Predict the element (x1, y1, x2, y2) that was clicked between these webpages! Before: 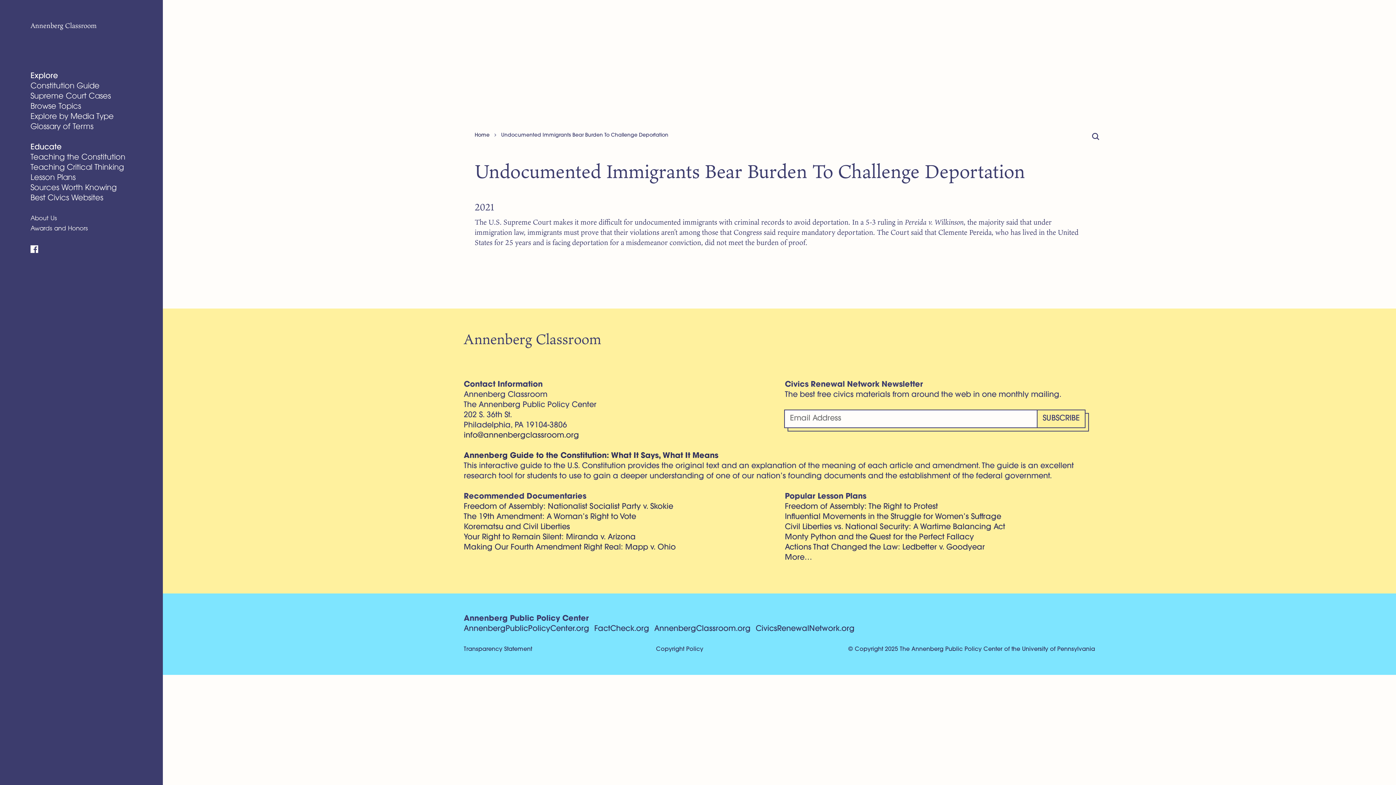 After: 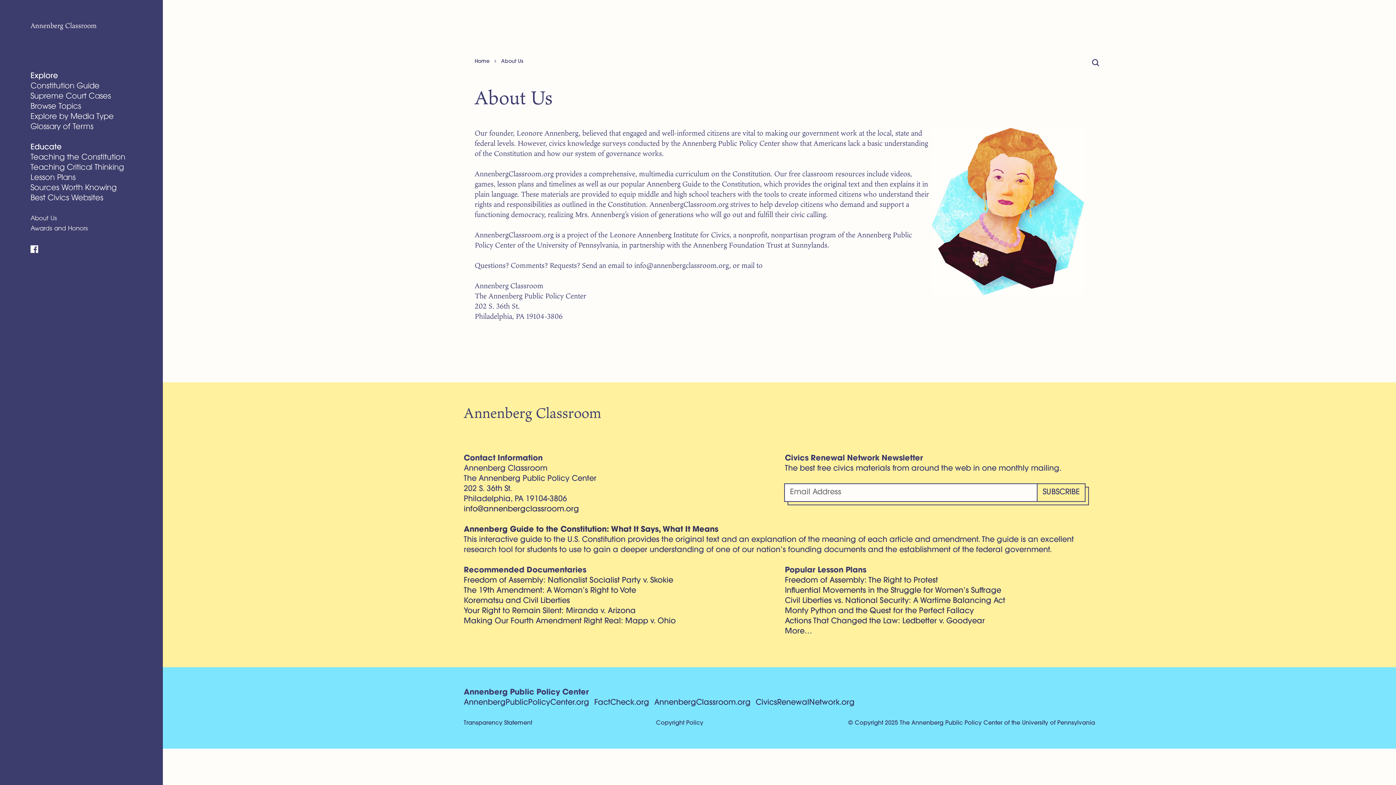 Action: bbox: (30, 213, 57, 224) label: About Us